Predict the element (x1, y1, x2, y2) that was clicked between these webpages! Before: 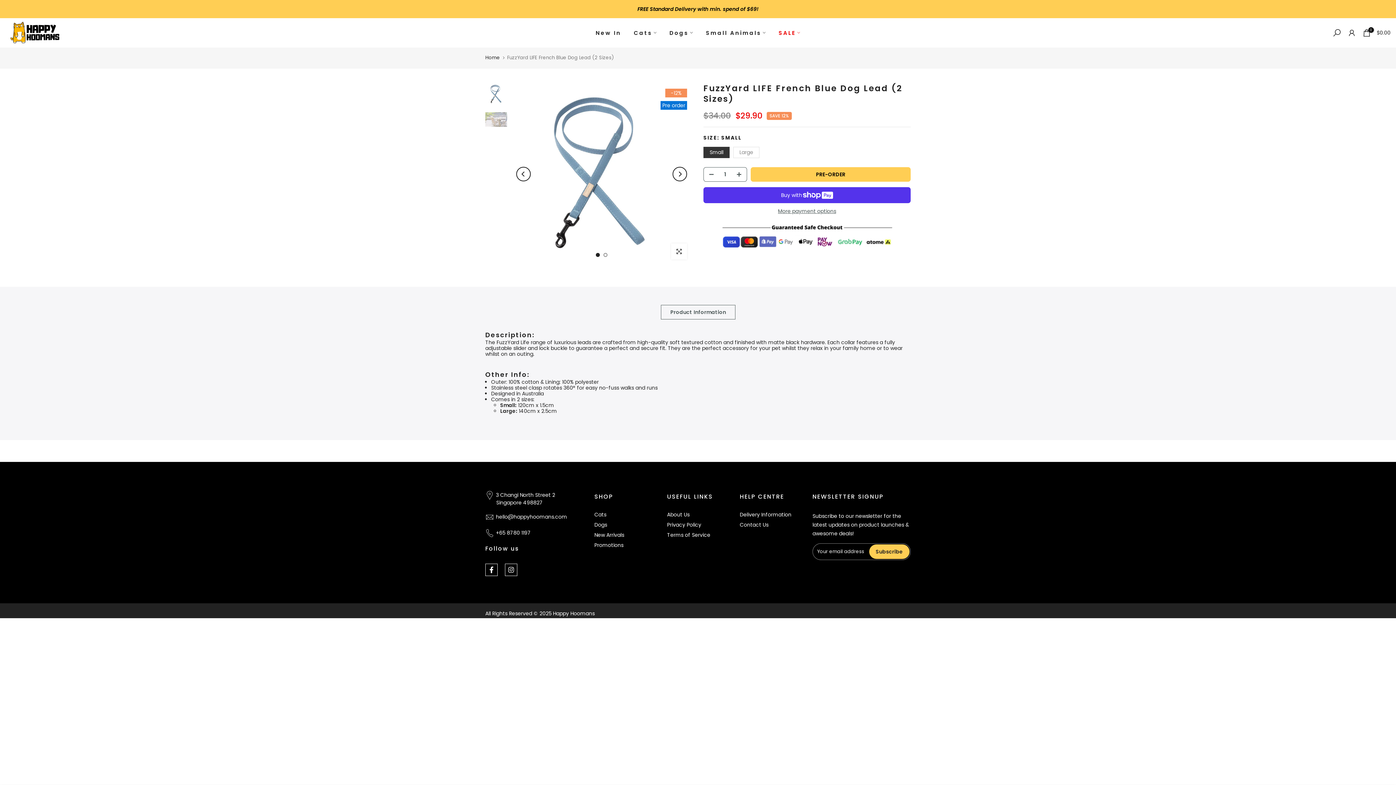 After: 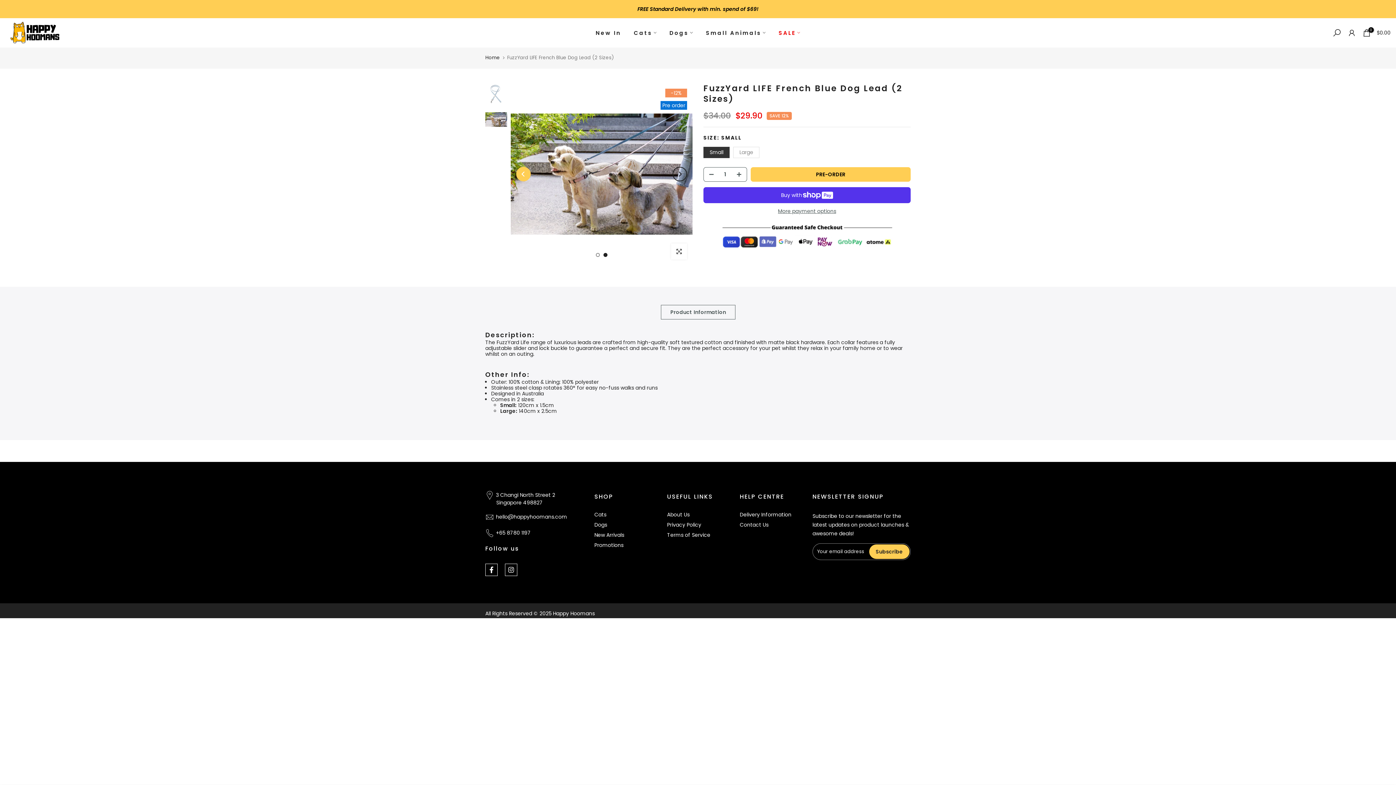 Action: label: Previous bbox: (516, 166, 530, 181)